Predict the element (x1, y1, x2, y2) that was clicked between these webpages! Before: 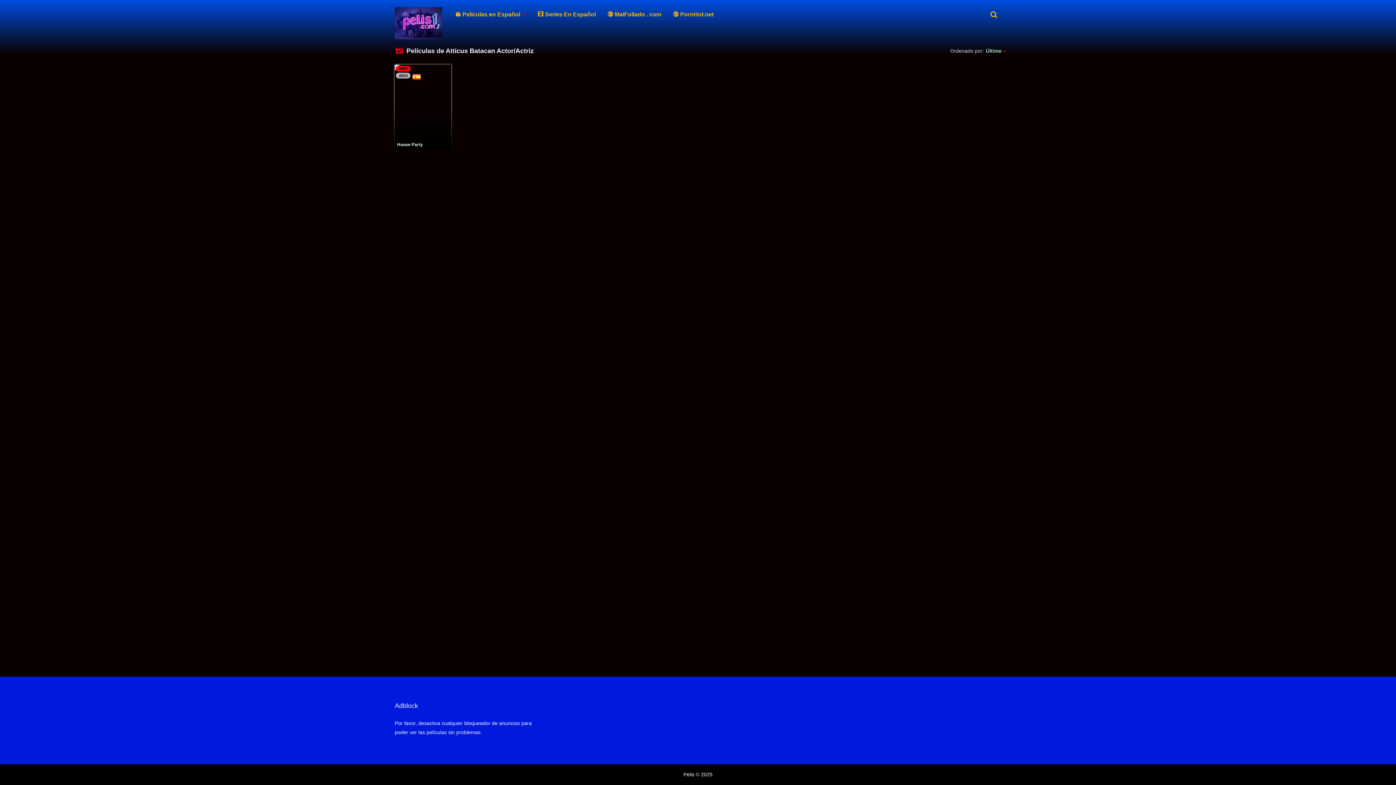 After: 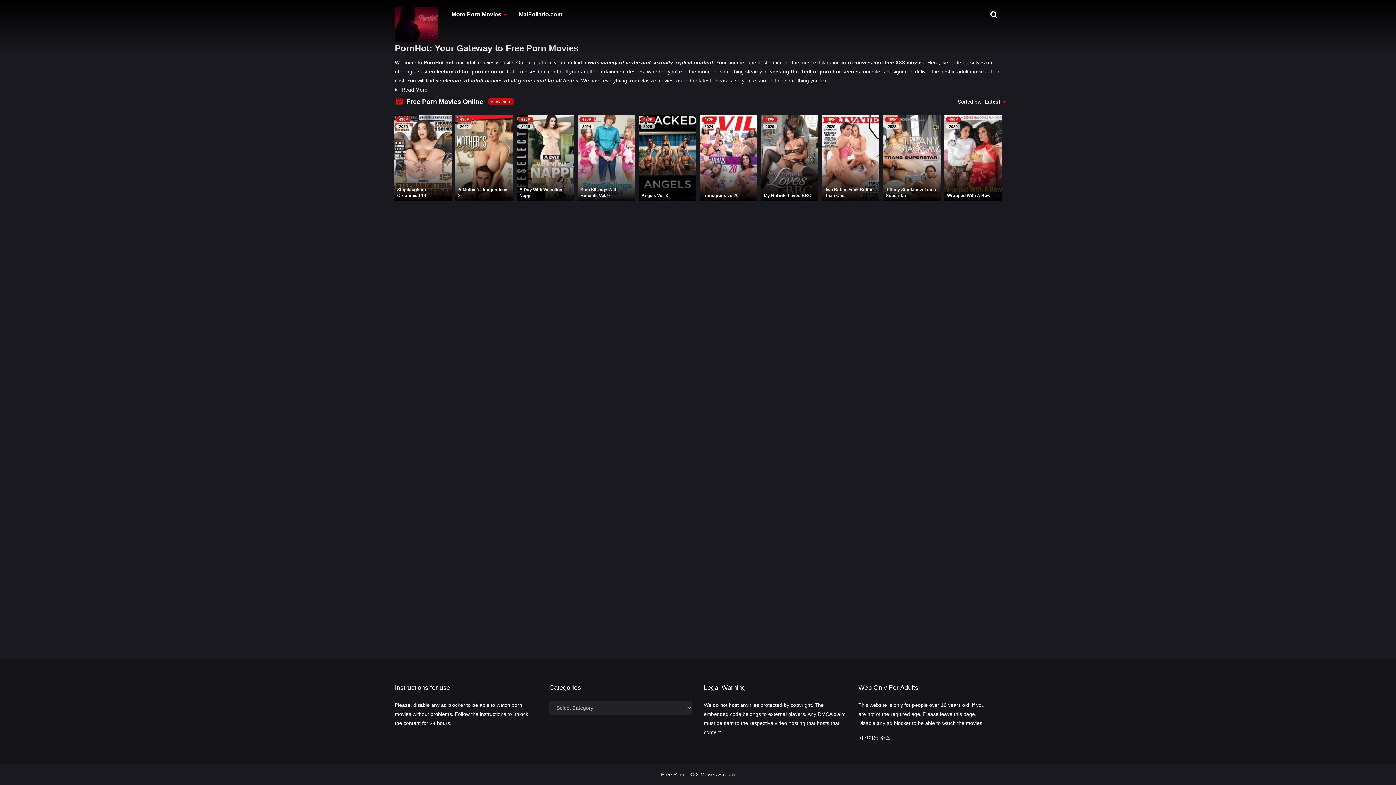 Action: bbox: (670, 7, 716, 21) label: 🔞 PornHot.net